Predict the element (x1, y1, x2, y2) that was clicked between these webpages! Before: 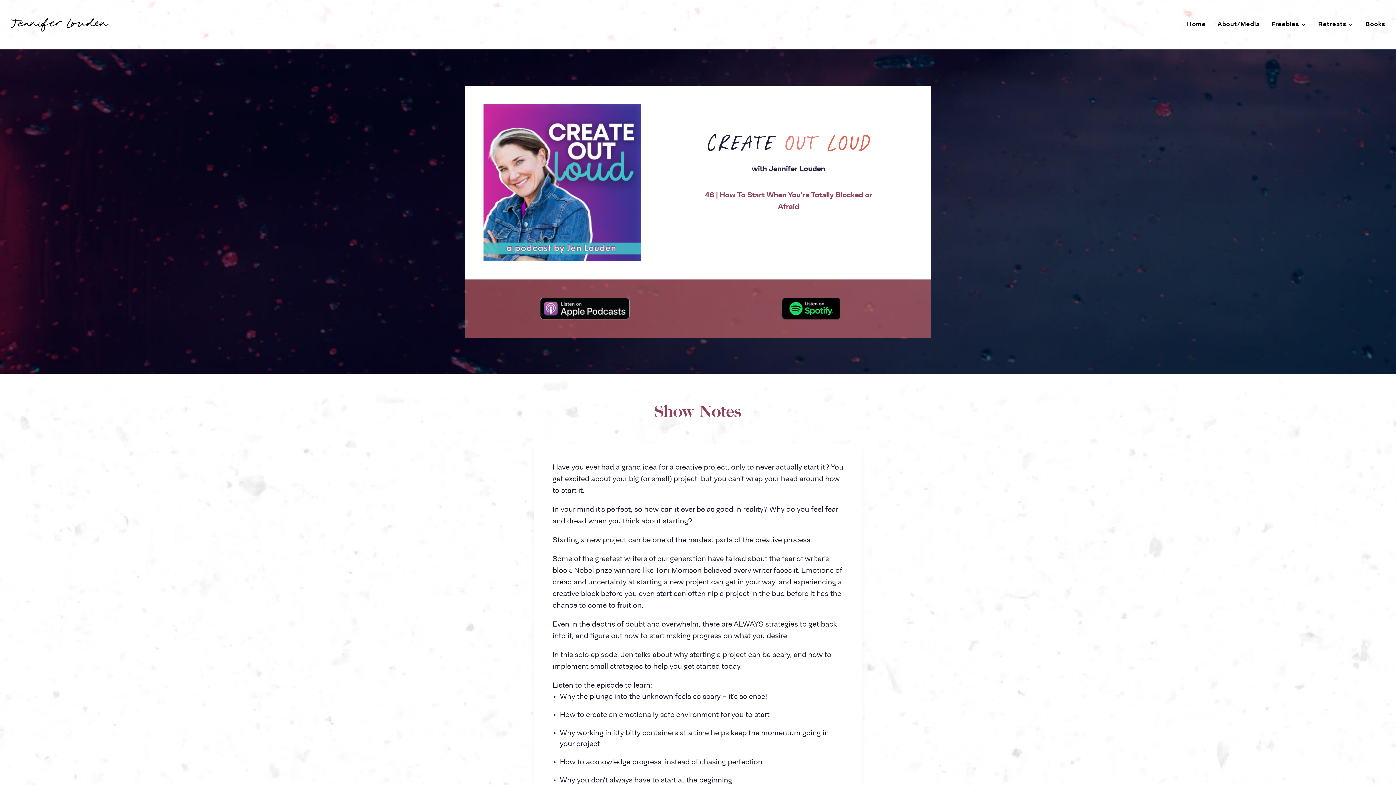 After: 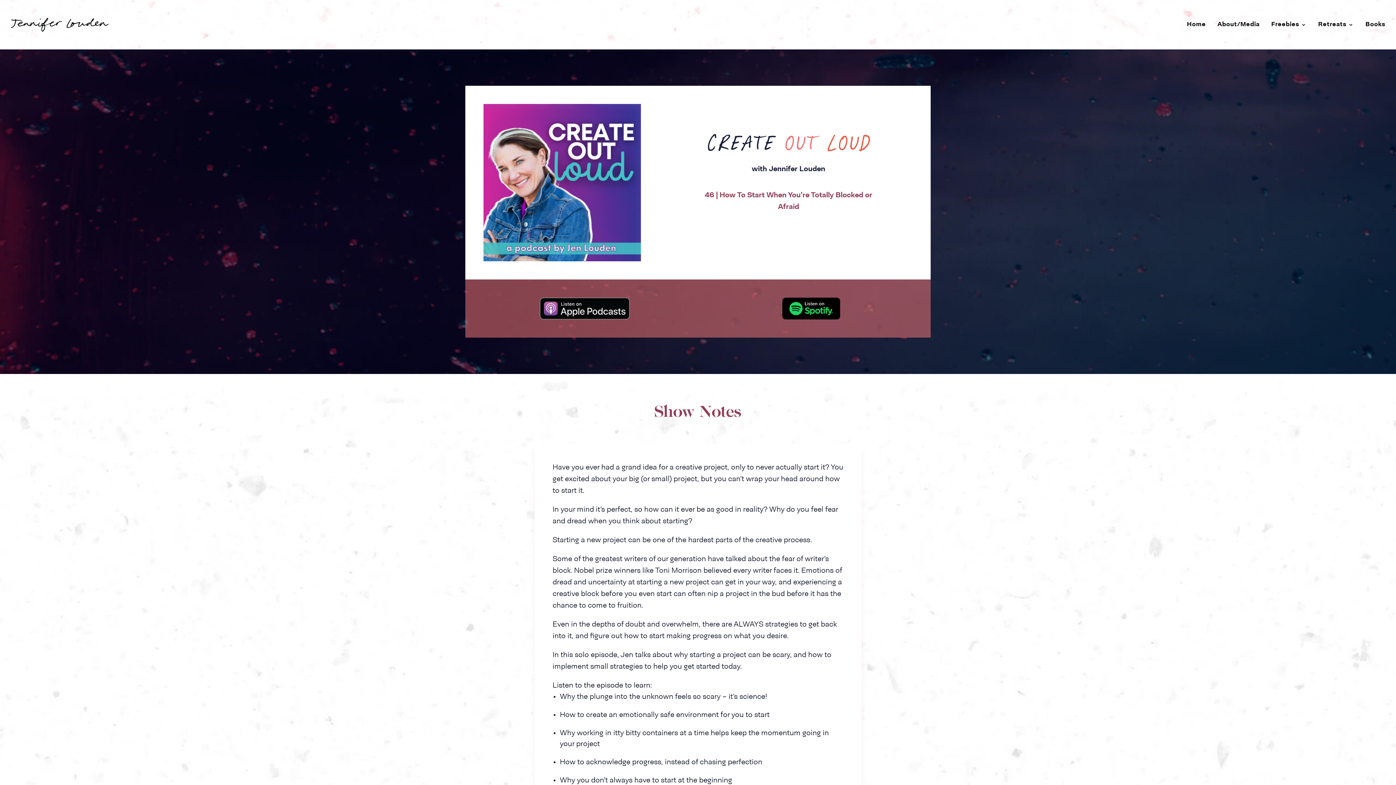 Action: bbox: (782, 314, 840, 321)